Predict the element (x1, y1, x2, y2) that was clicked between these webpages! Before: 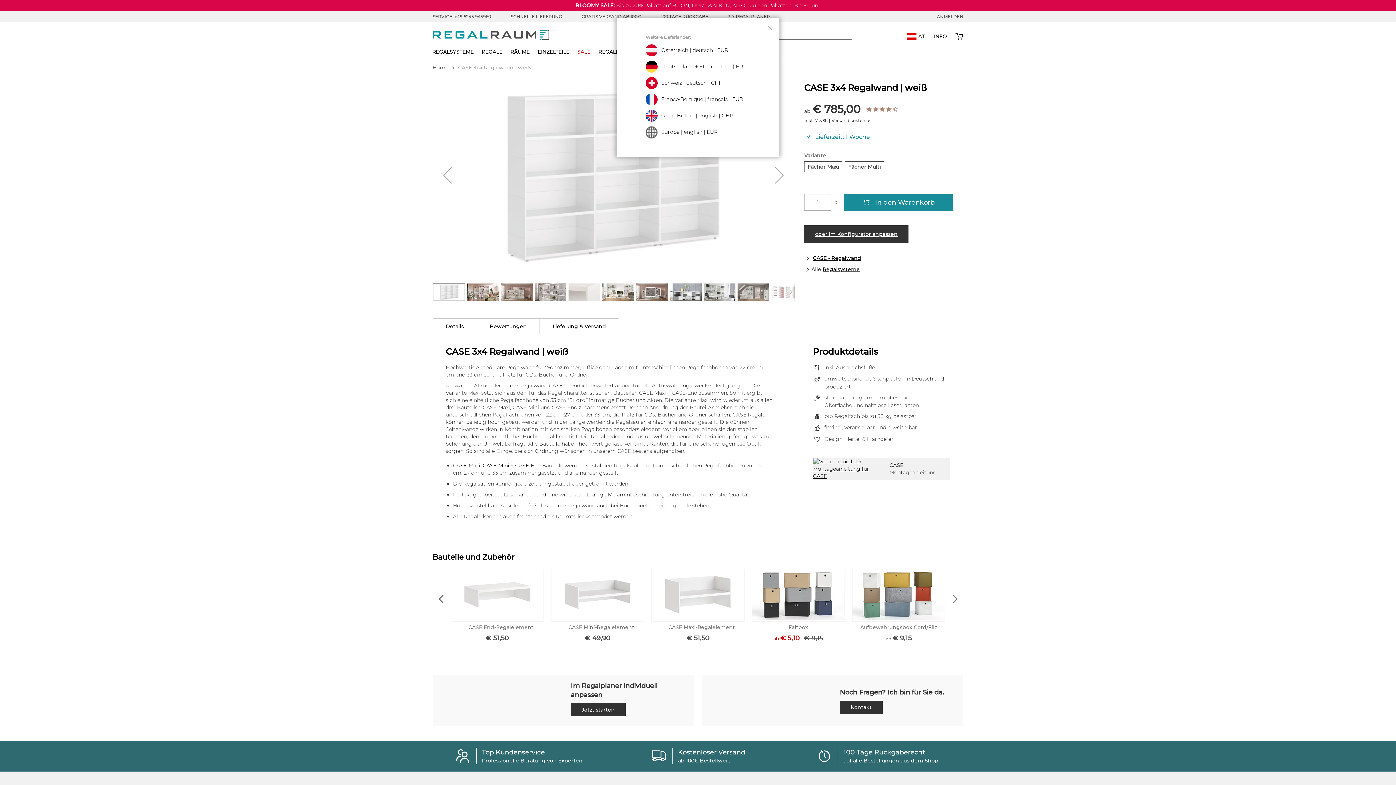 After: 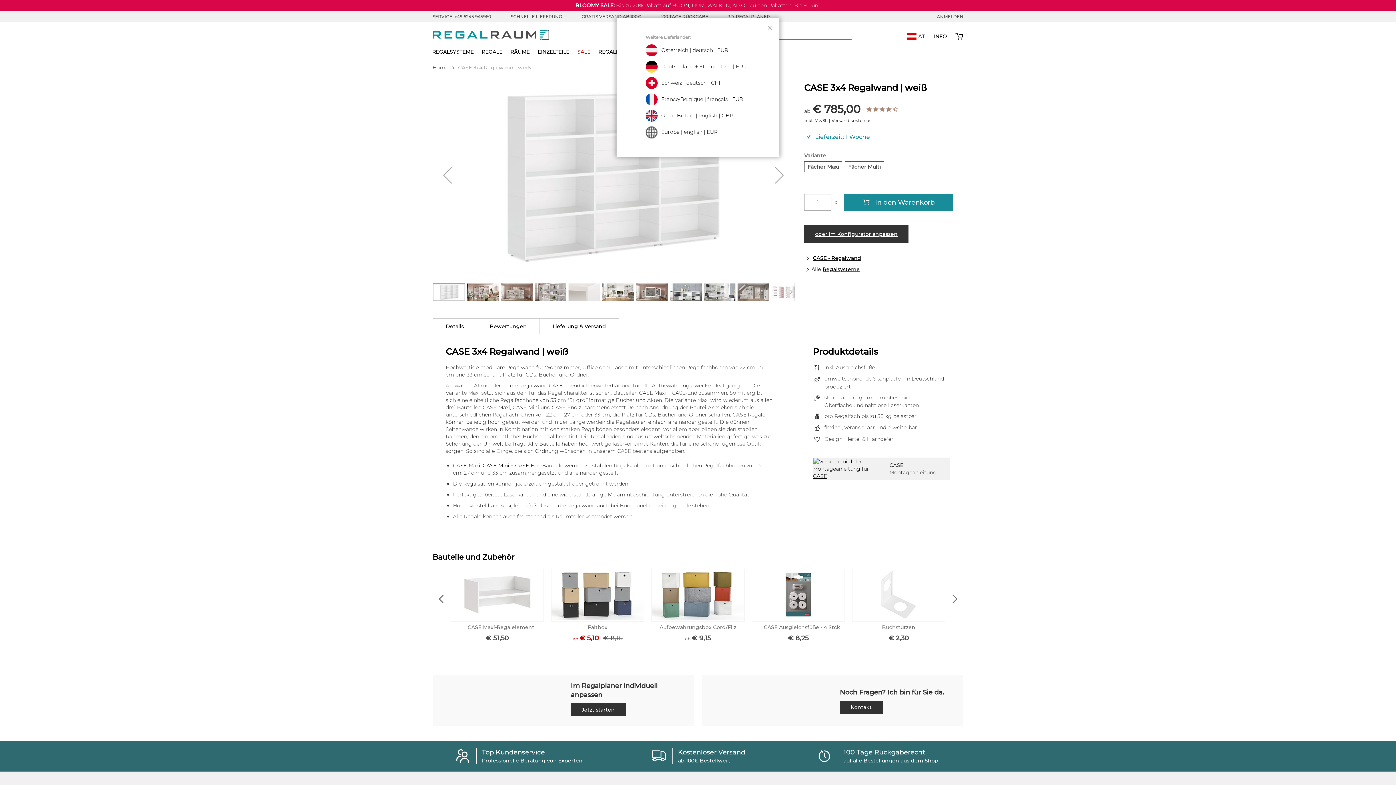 Action: label: Previous bbox: (430, 588, 452, 610)